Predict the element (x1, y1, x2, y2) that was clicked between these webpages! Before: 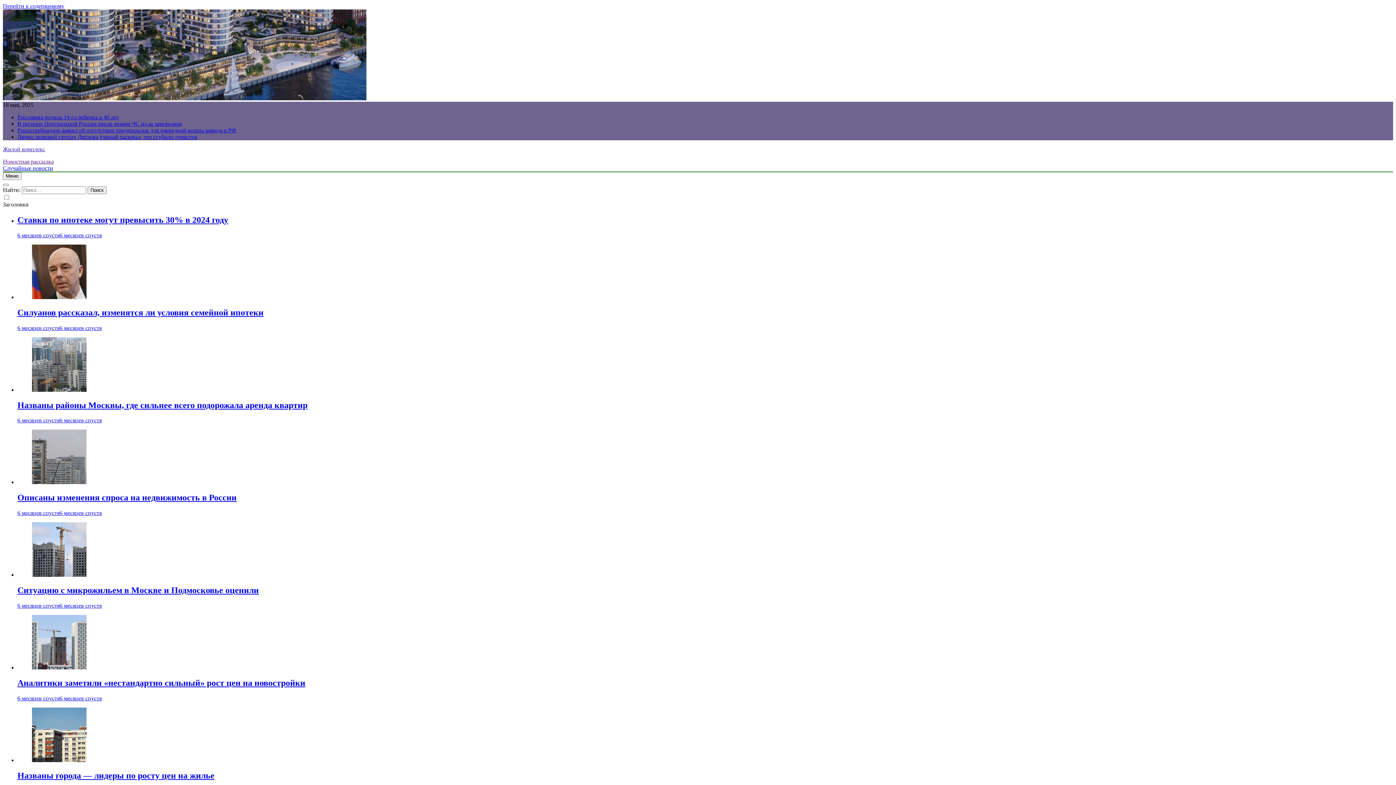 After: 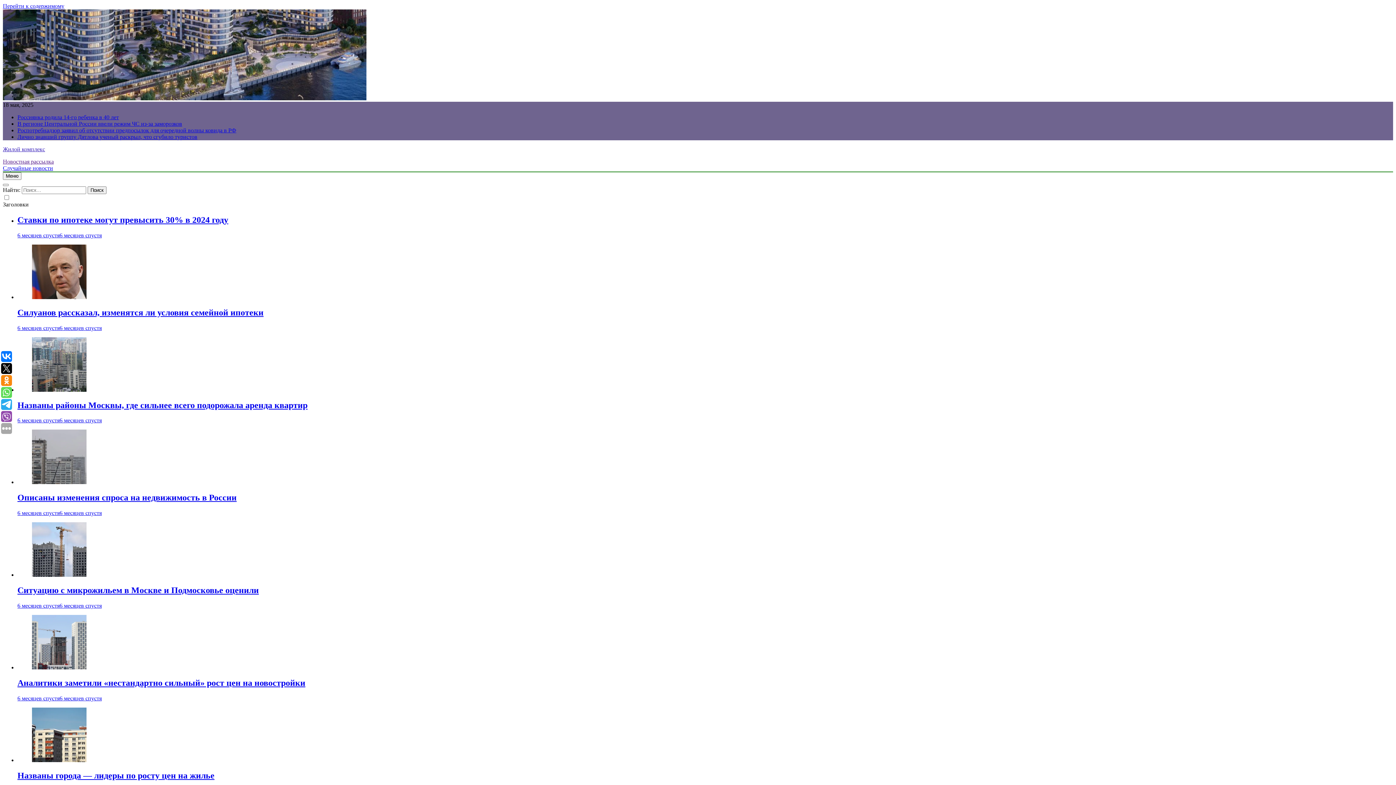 Action: bbox: (17, 215, 228, 224) label: Ставки по ипотеке могут превысить 30% в 2024 году